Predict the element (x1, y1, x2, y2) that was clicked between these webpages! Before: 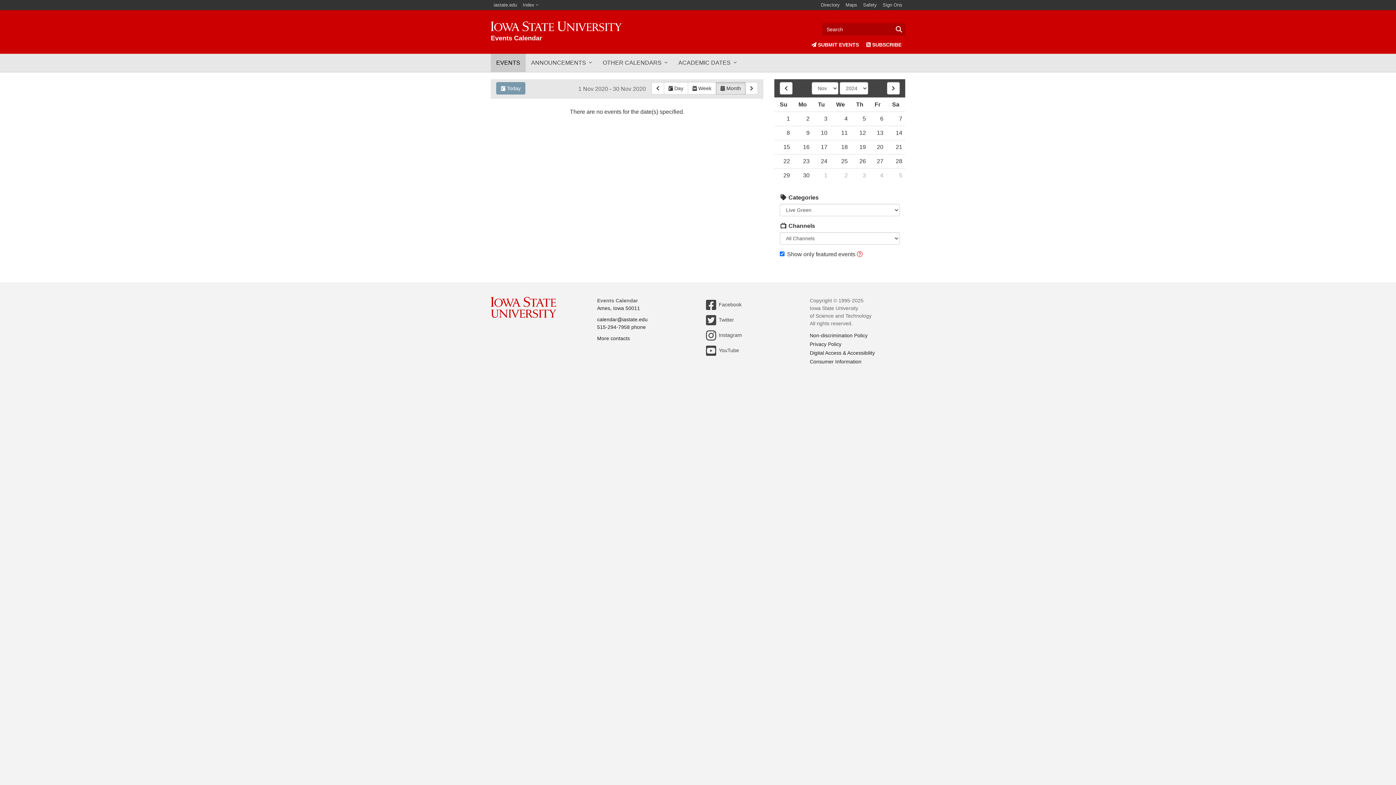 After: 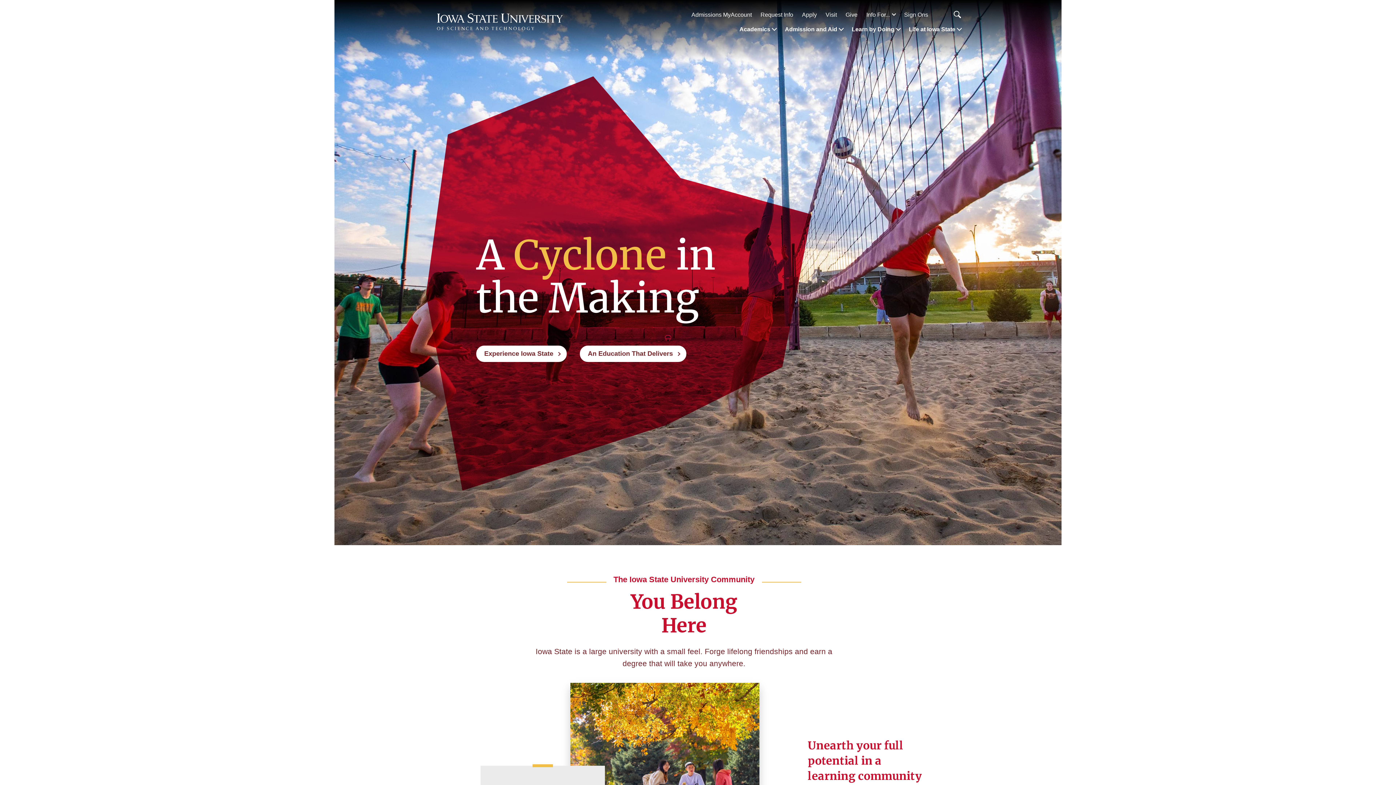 Action: bbox: (490, 0, 520, 10) label: iastate.edu